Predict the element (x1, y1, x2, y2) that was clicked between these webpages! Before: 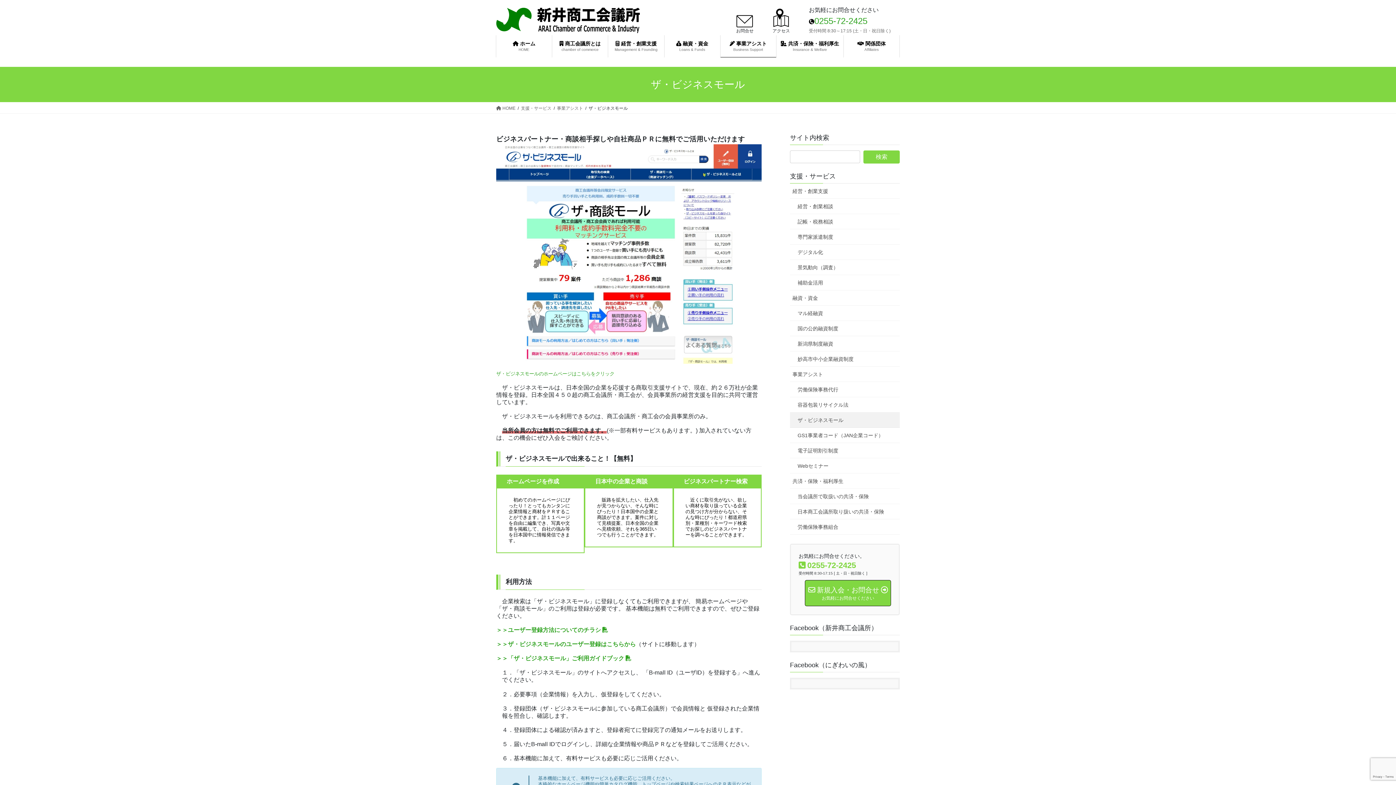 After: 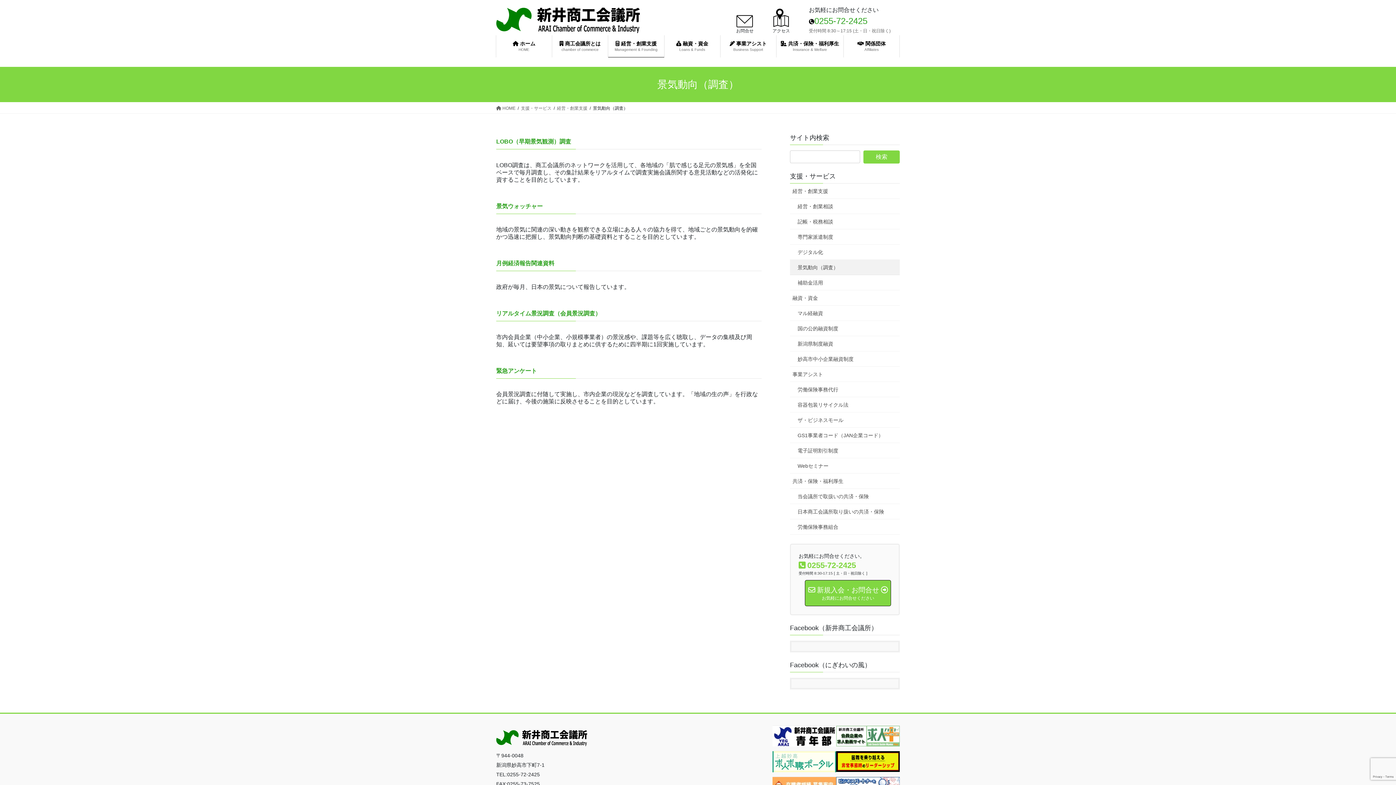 Action: bbox: (790, 260, 900, 275) label: 景気動向（調査）